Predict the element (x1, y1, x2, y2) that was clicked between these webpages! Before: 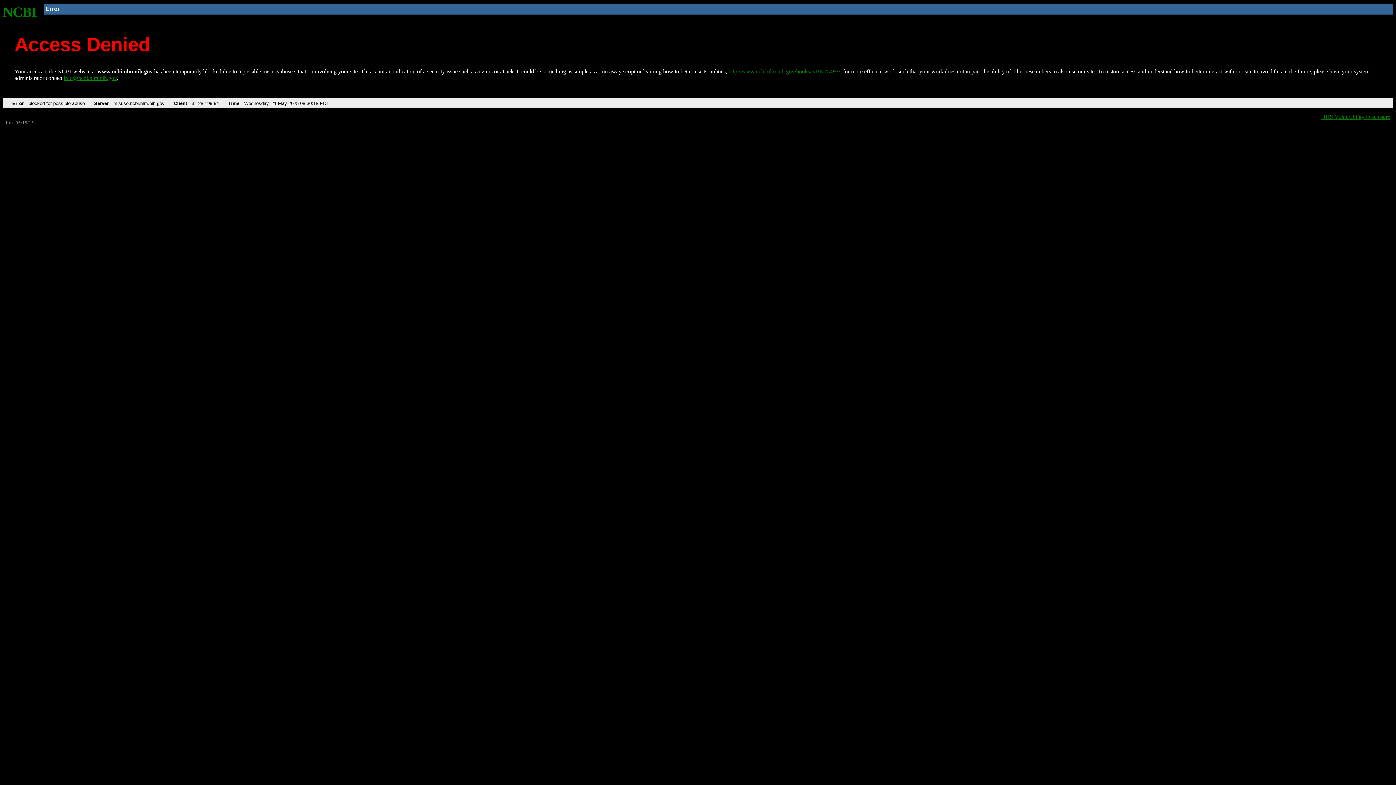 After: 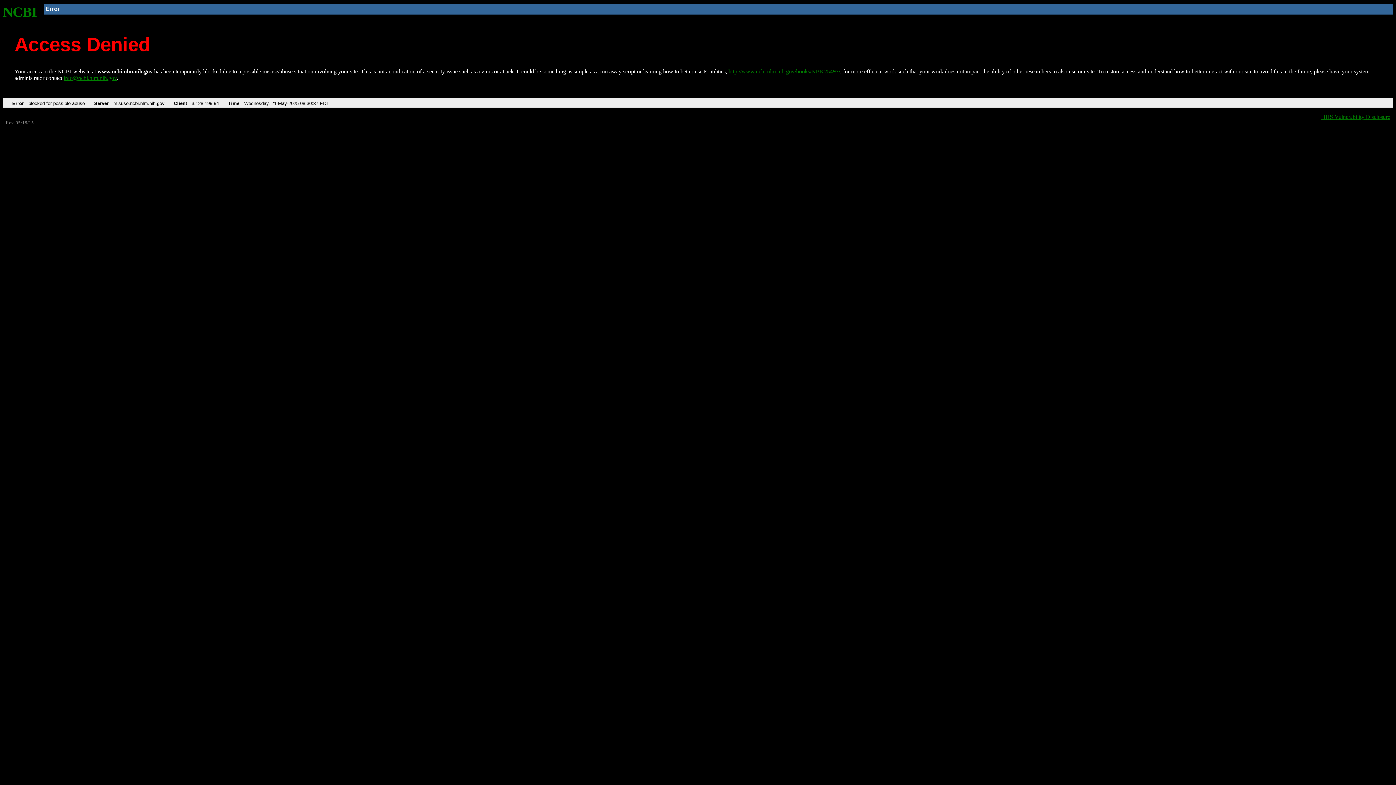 Action: label: NCBI bbox: (2, 4, 37, 19)